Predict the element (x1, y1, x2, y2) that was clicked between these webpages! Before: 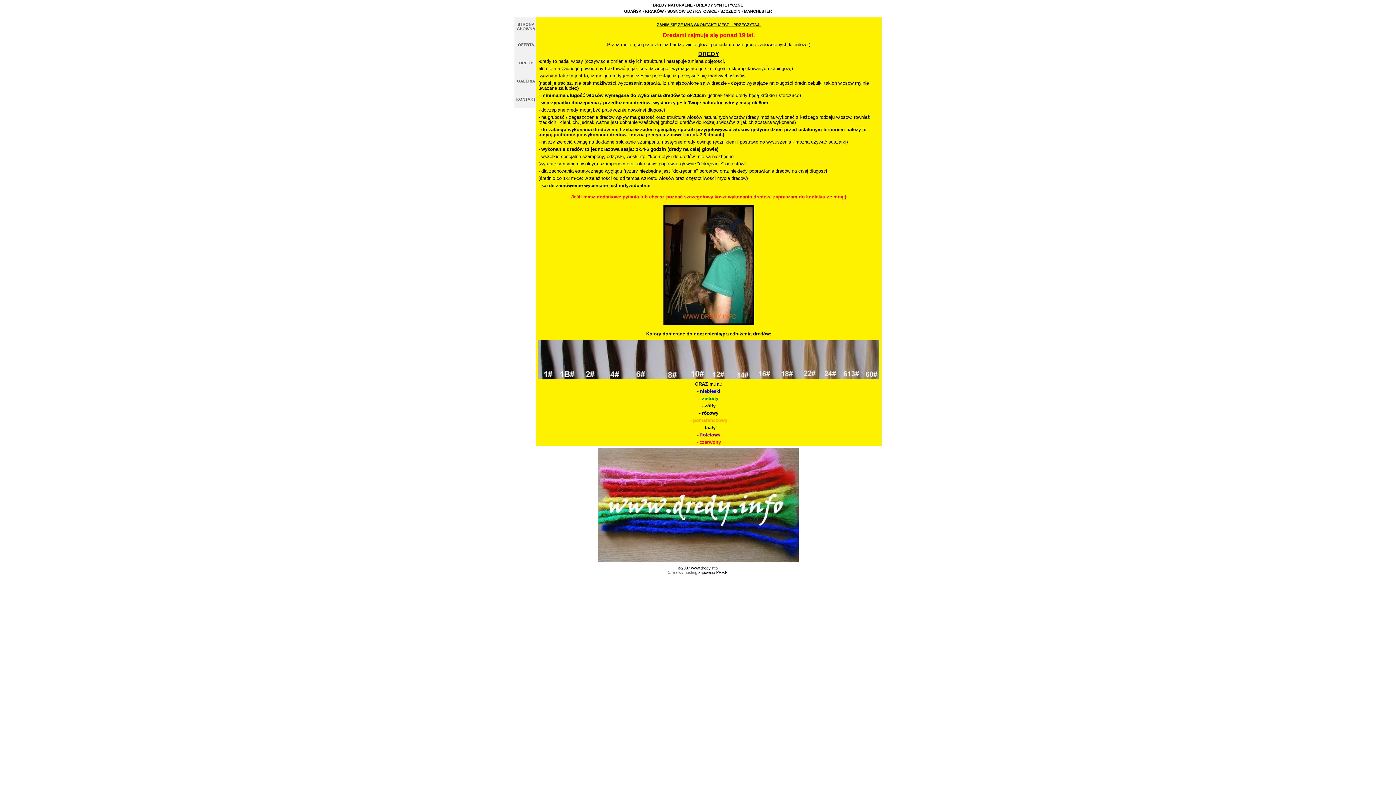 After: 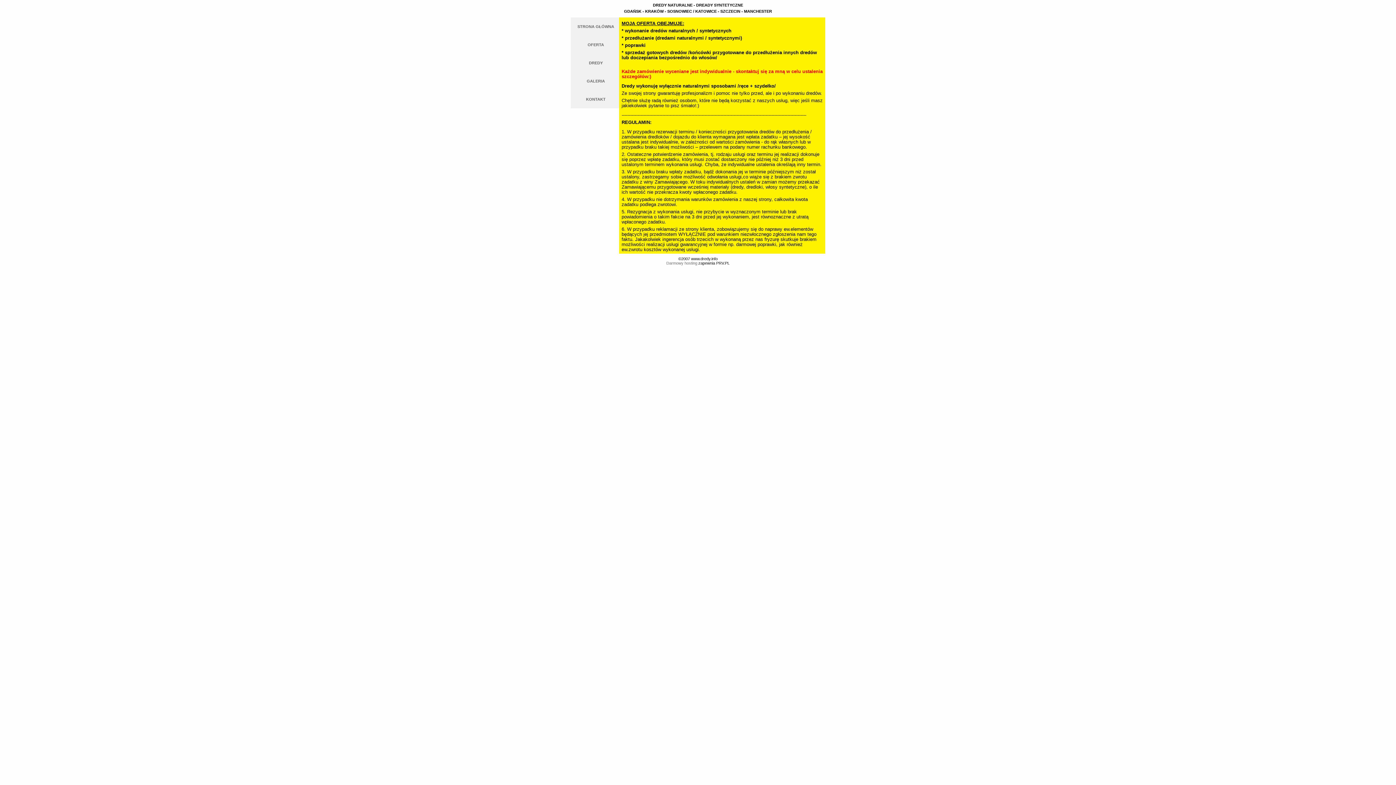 Action: bbox: (518, 42, 534, 46) label: OFERTA